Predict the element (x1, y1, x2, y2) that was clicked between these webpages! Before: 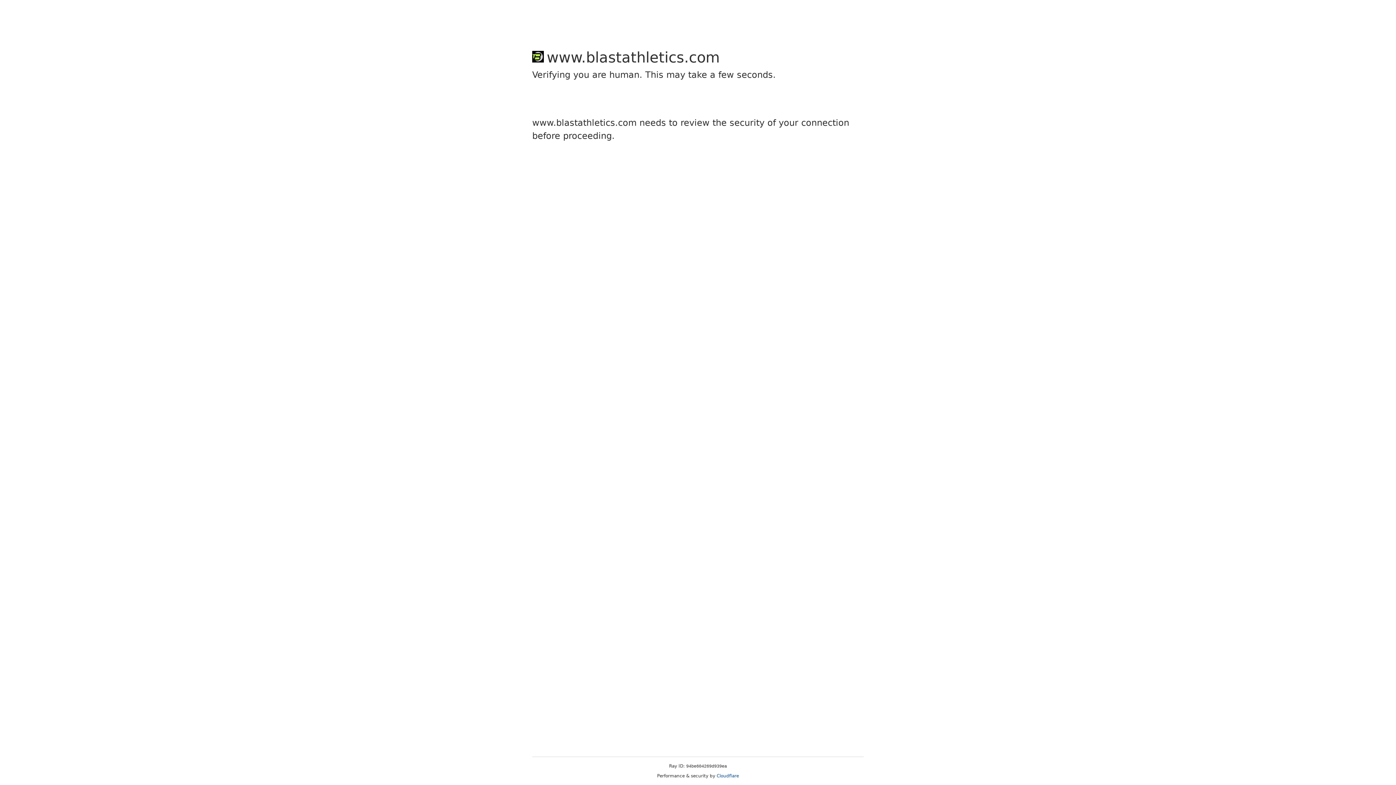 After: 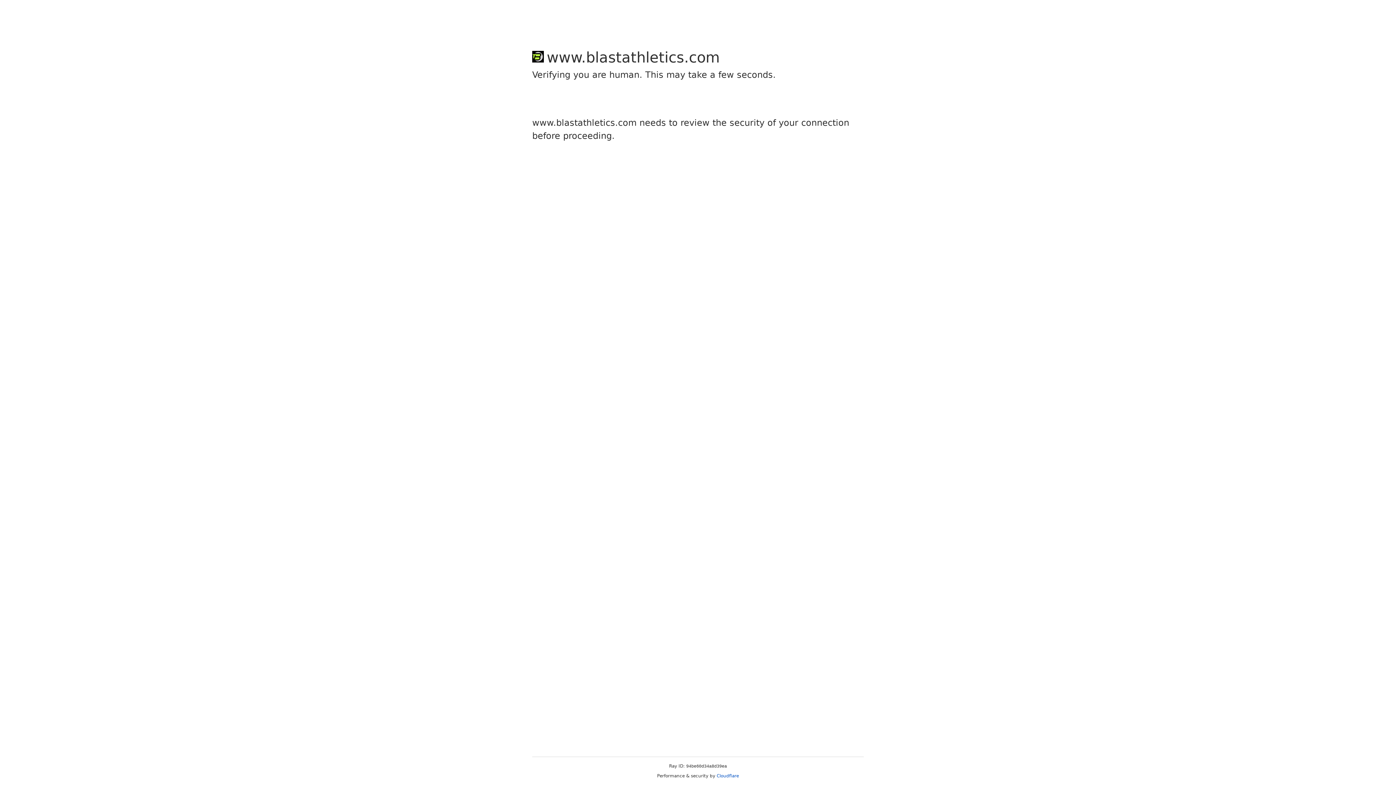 Action: label: Cloudflare bbox: (716, 773, 739, 778)